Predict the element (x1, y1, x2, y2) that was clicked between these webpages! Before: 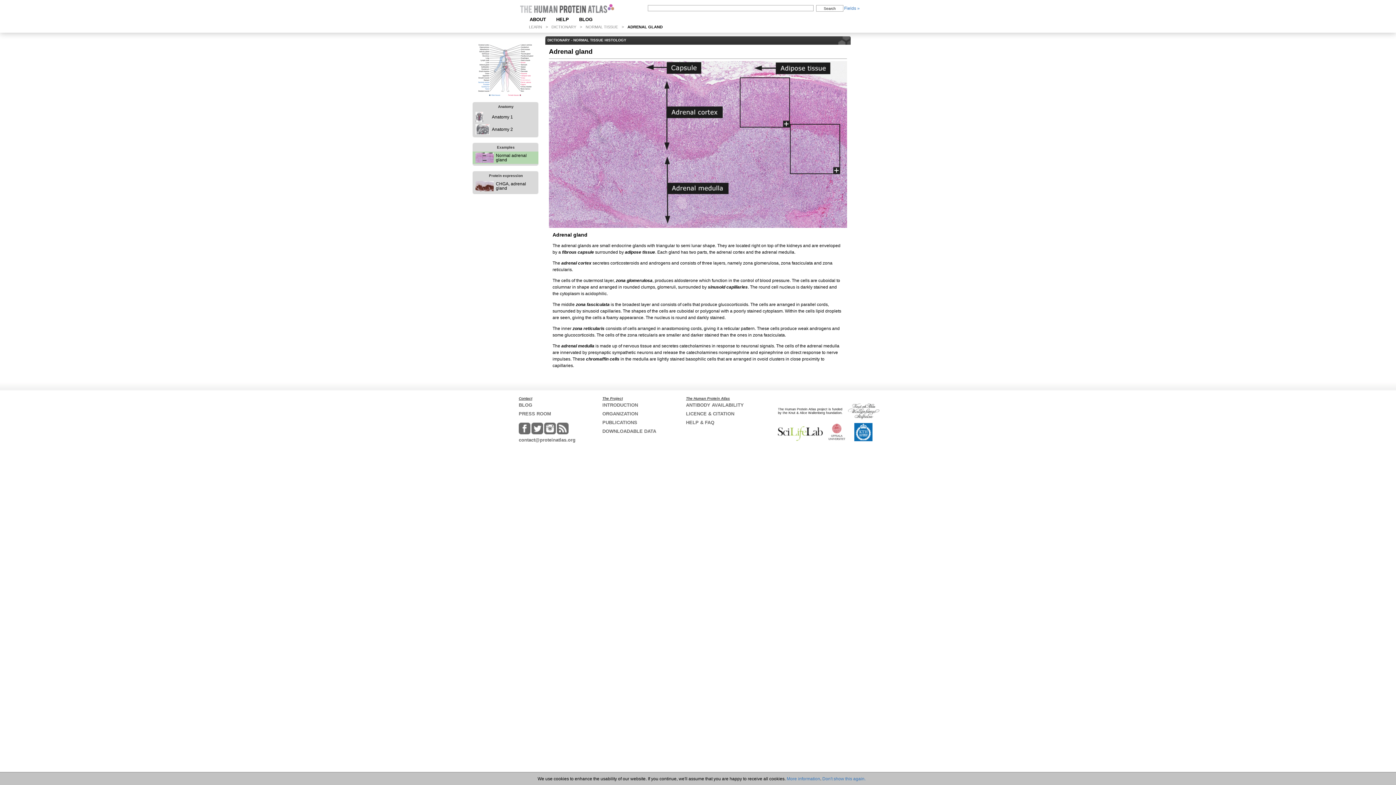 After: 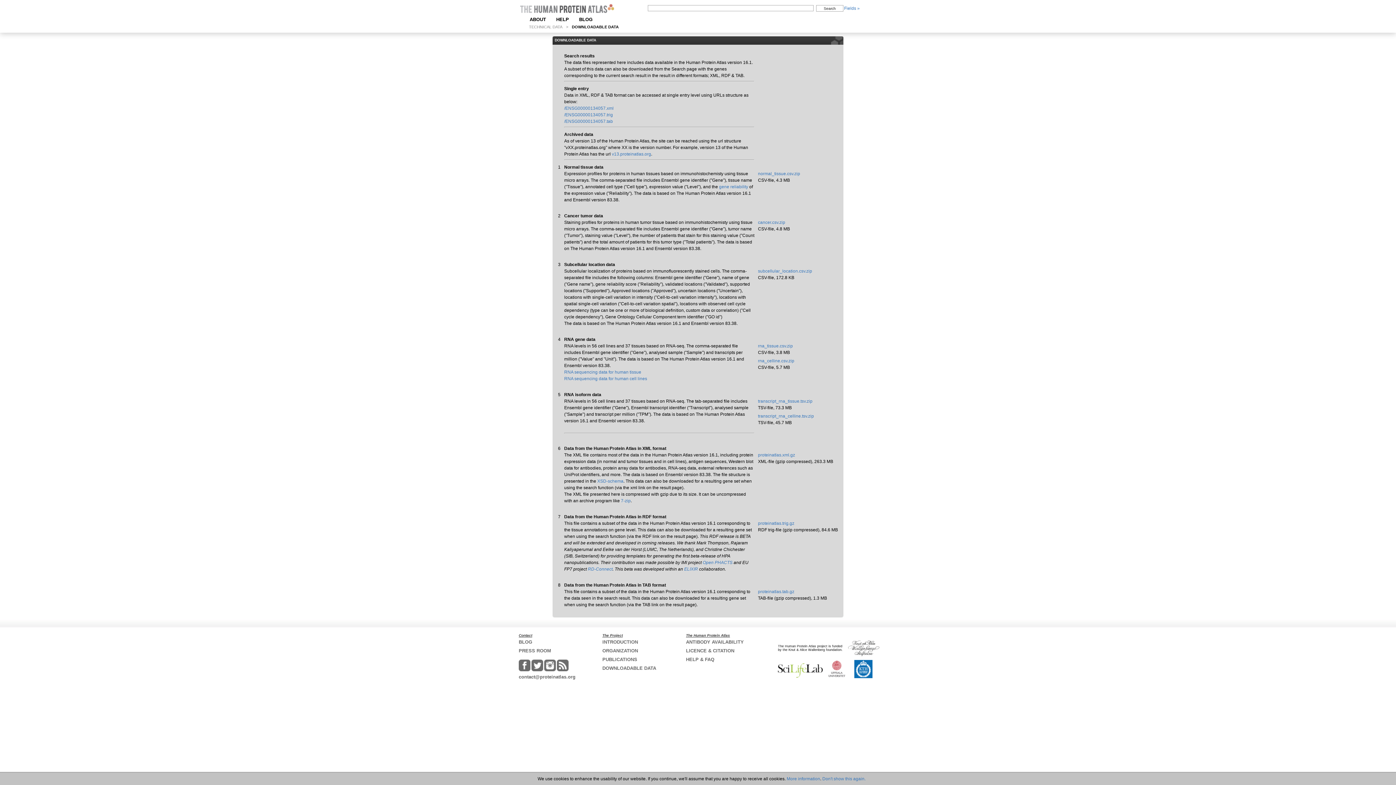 Action: label: DOWNLOADABLE DATA bbox: (600, 427, 667, 435)